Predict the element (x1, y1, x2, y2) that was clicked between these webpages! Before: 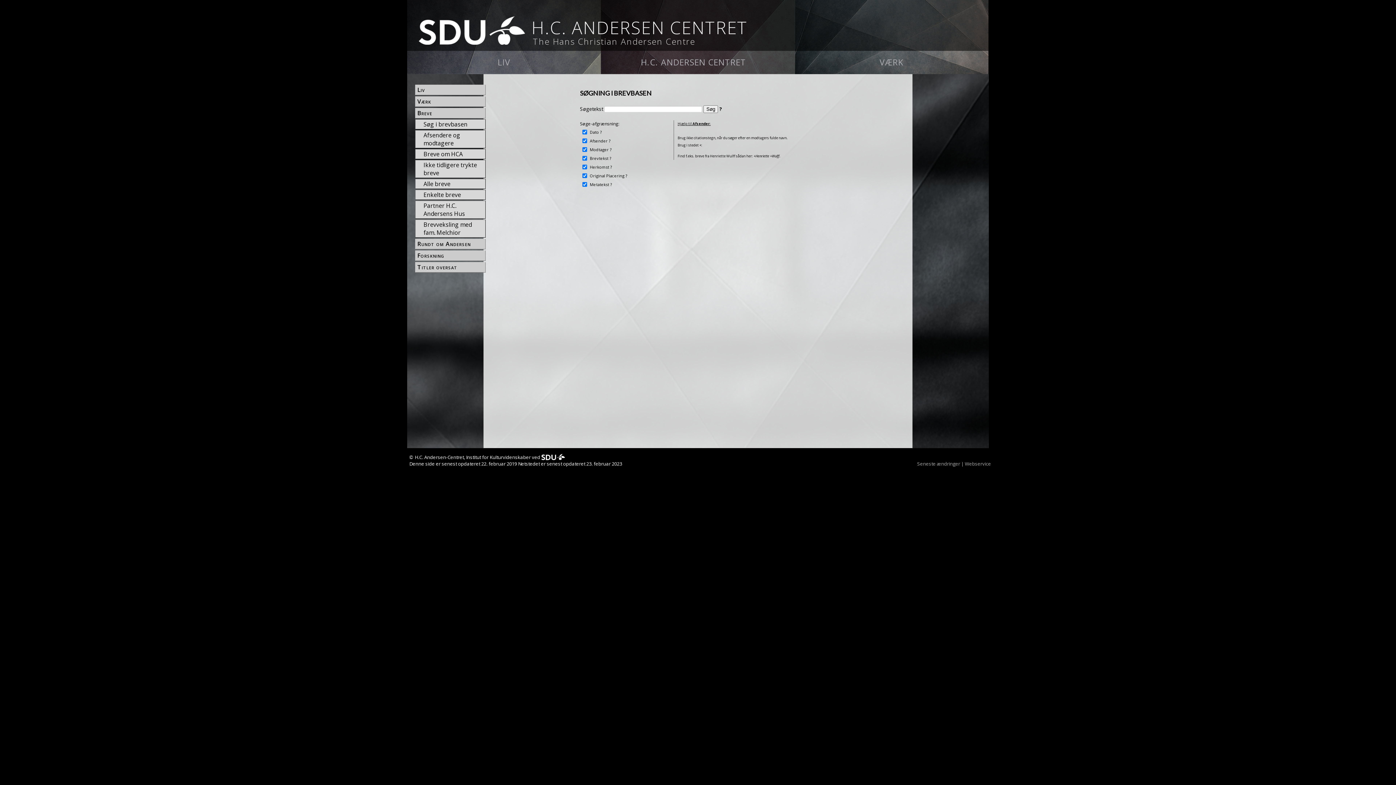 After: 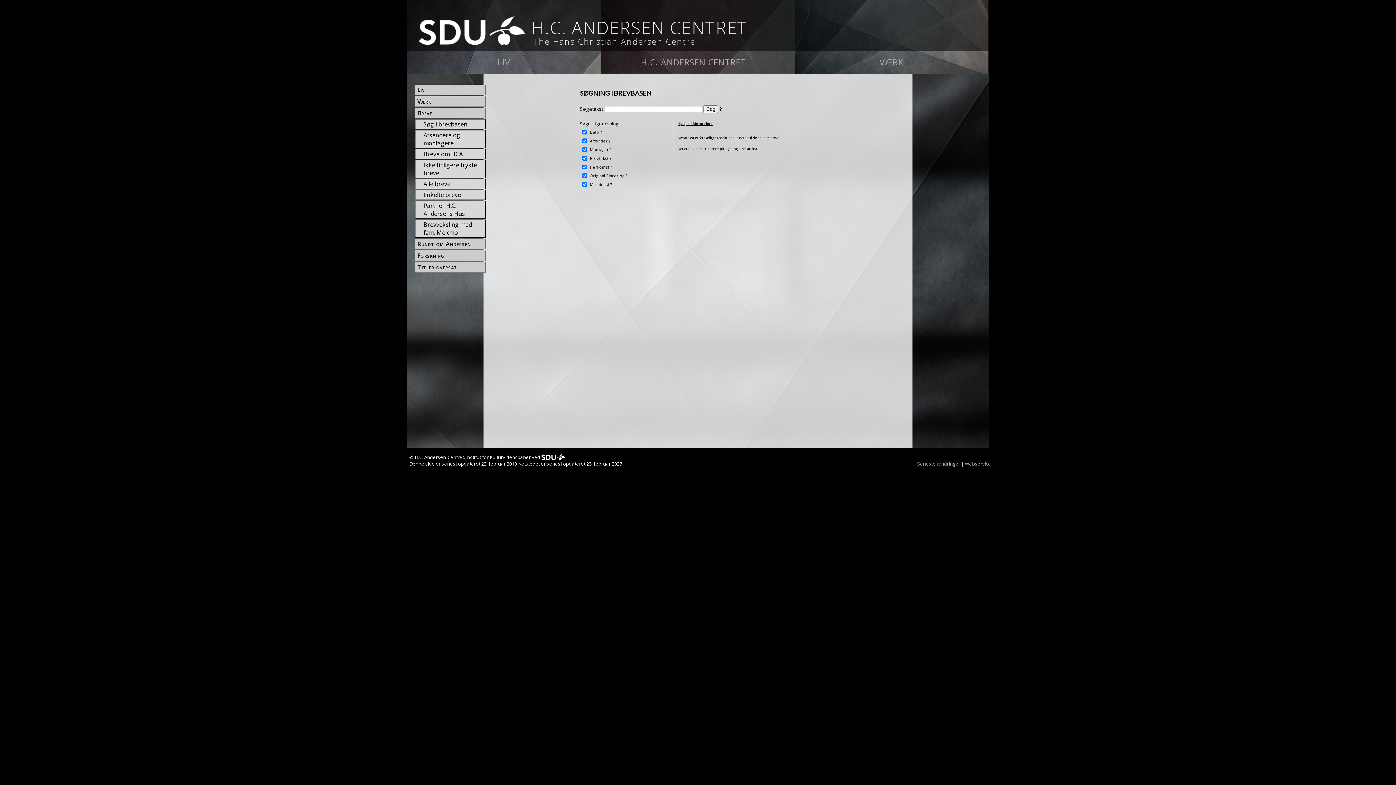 Action: bbox: (610, 181, 611, 187) label: ?